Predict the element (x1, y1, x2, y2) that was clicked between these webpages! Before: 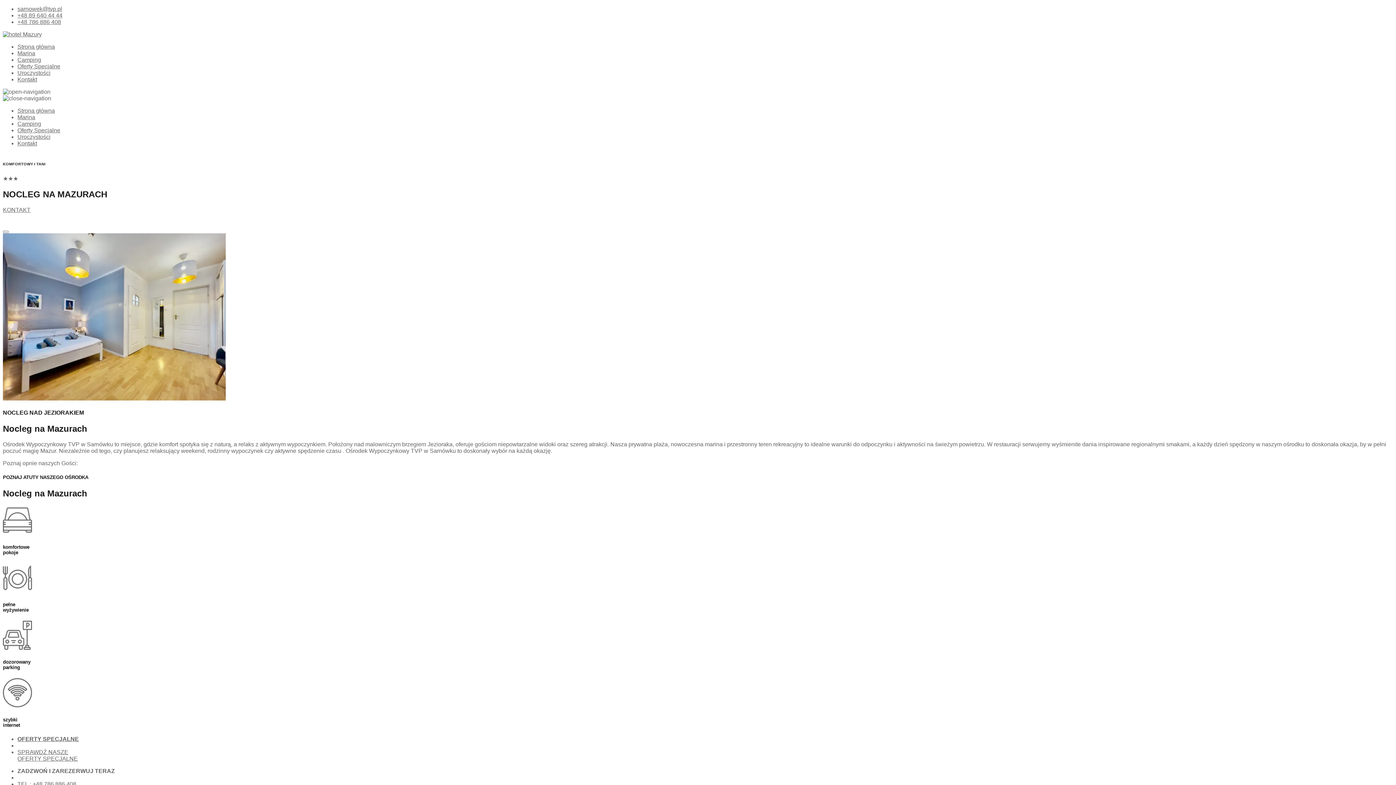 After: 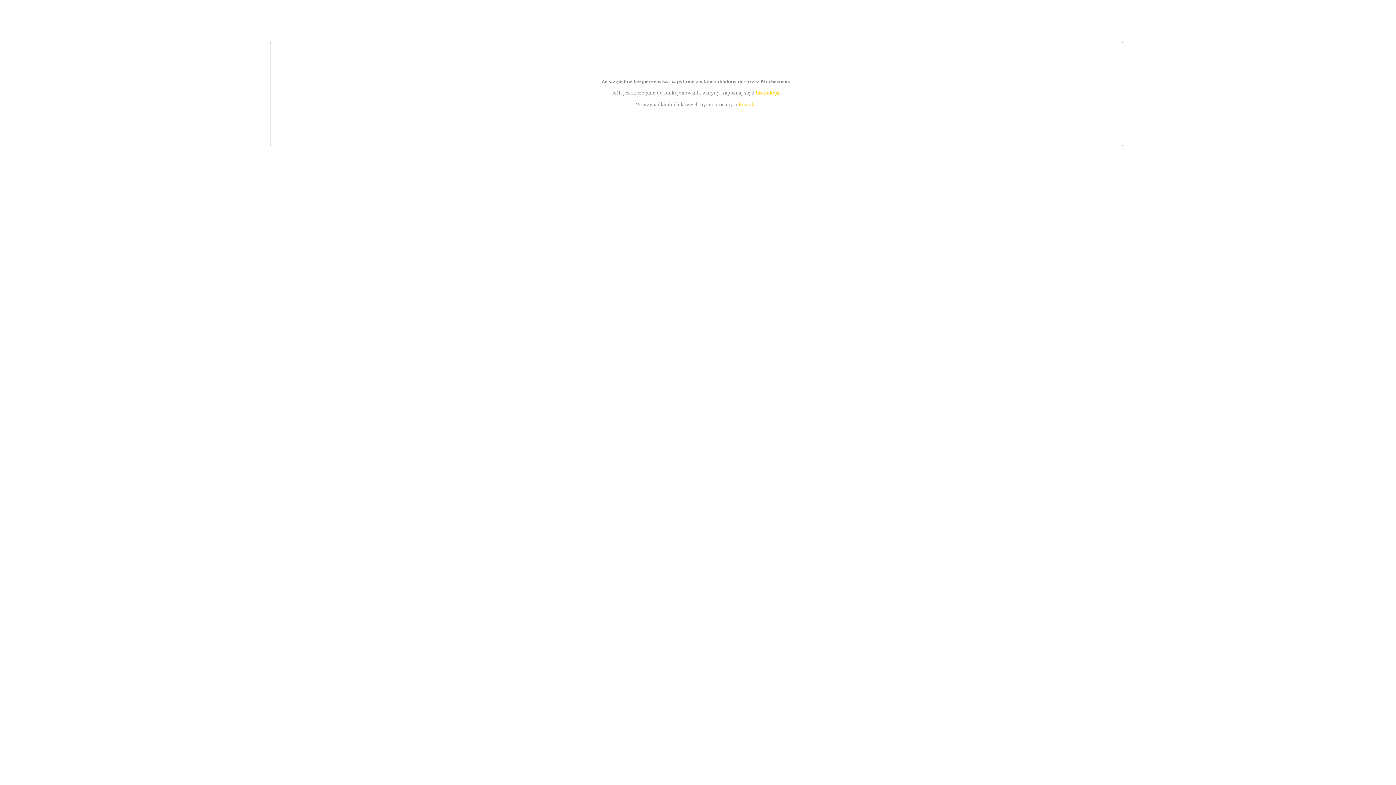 Action: bbox: (17, 63, 60, 69) label: Oferty Specjalne